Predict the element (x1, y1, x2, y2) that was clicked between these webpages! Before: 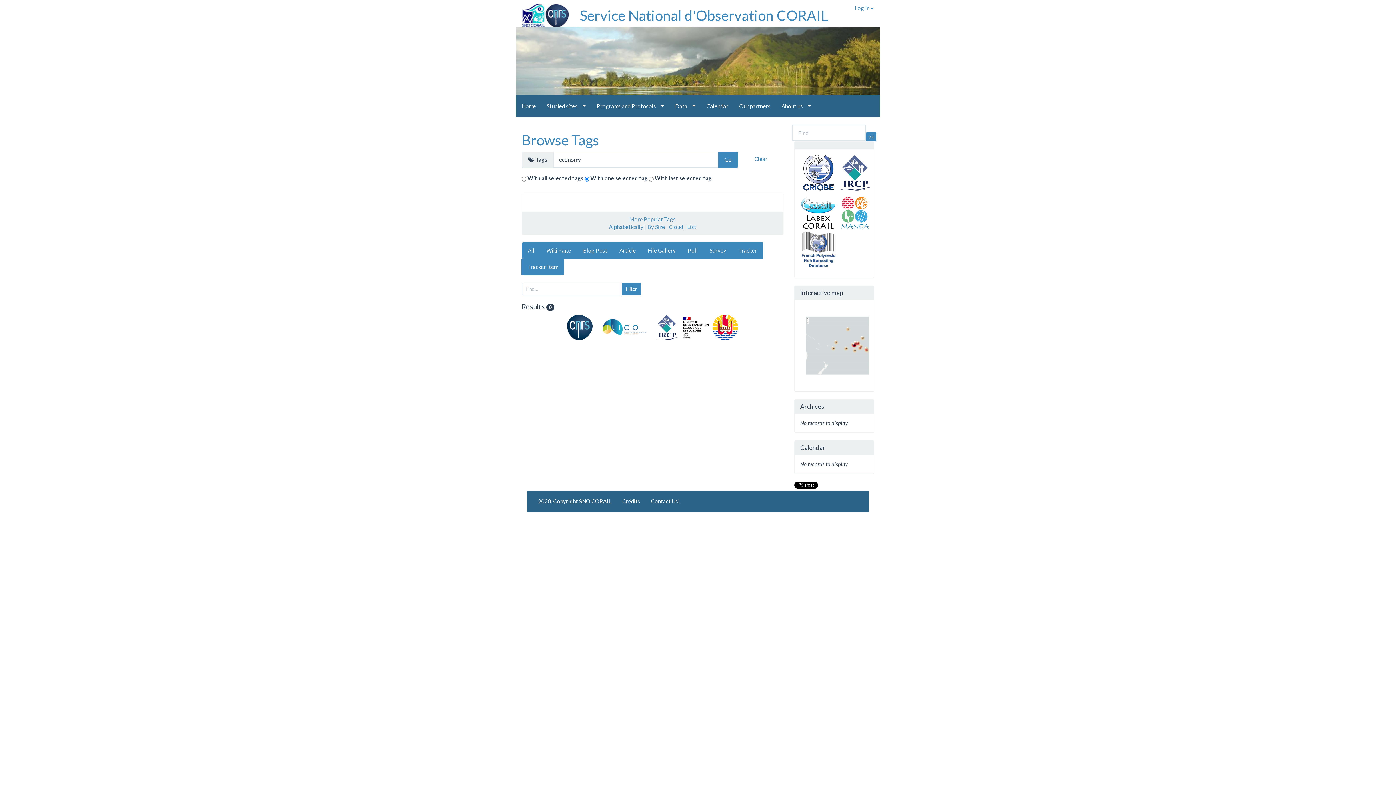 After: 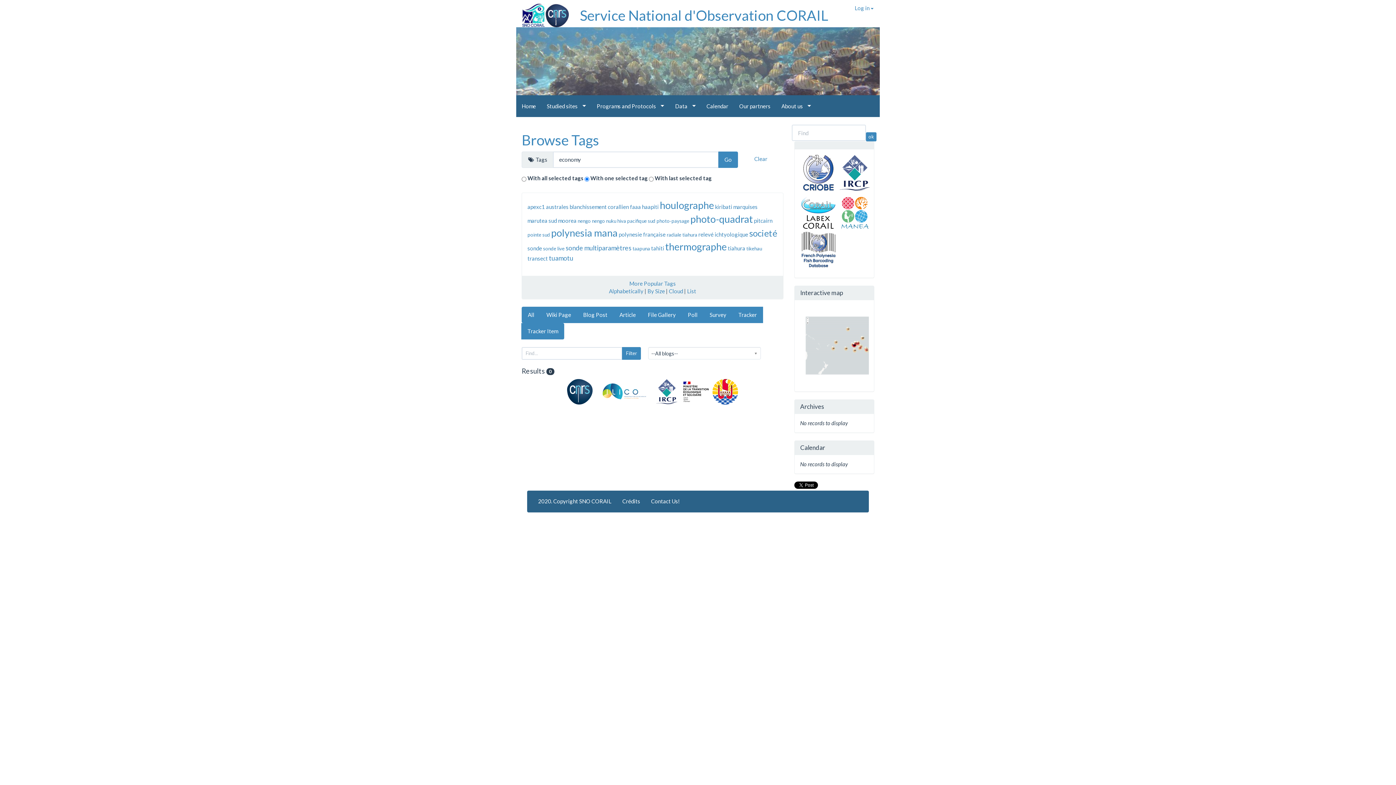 Action: label: Blog Post bbox: (577, 242, 613, 258)